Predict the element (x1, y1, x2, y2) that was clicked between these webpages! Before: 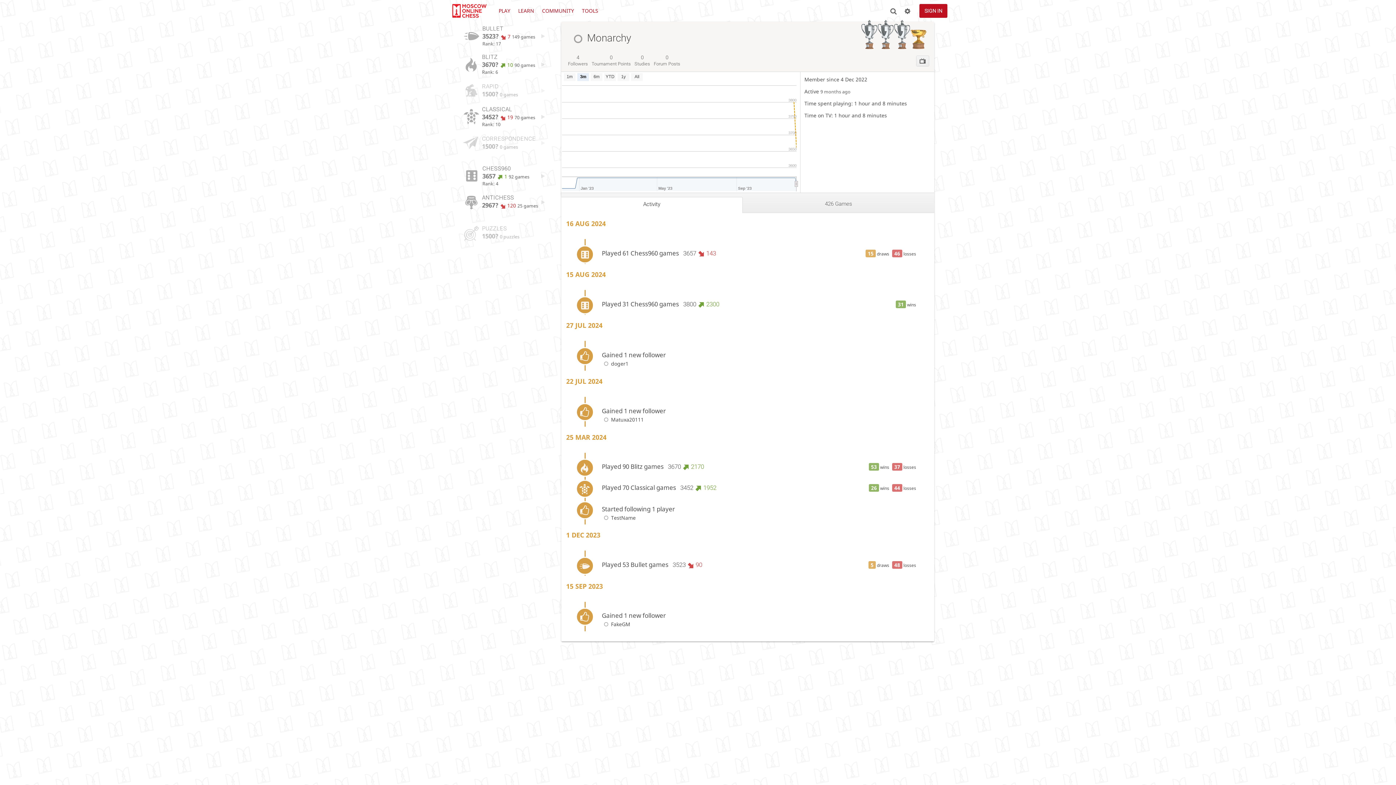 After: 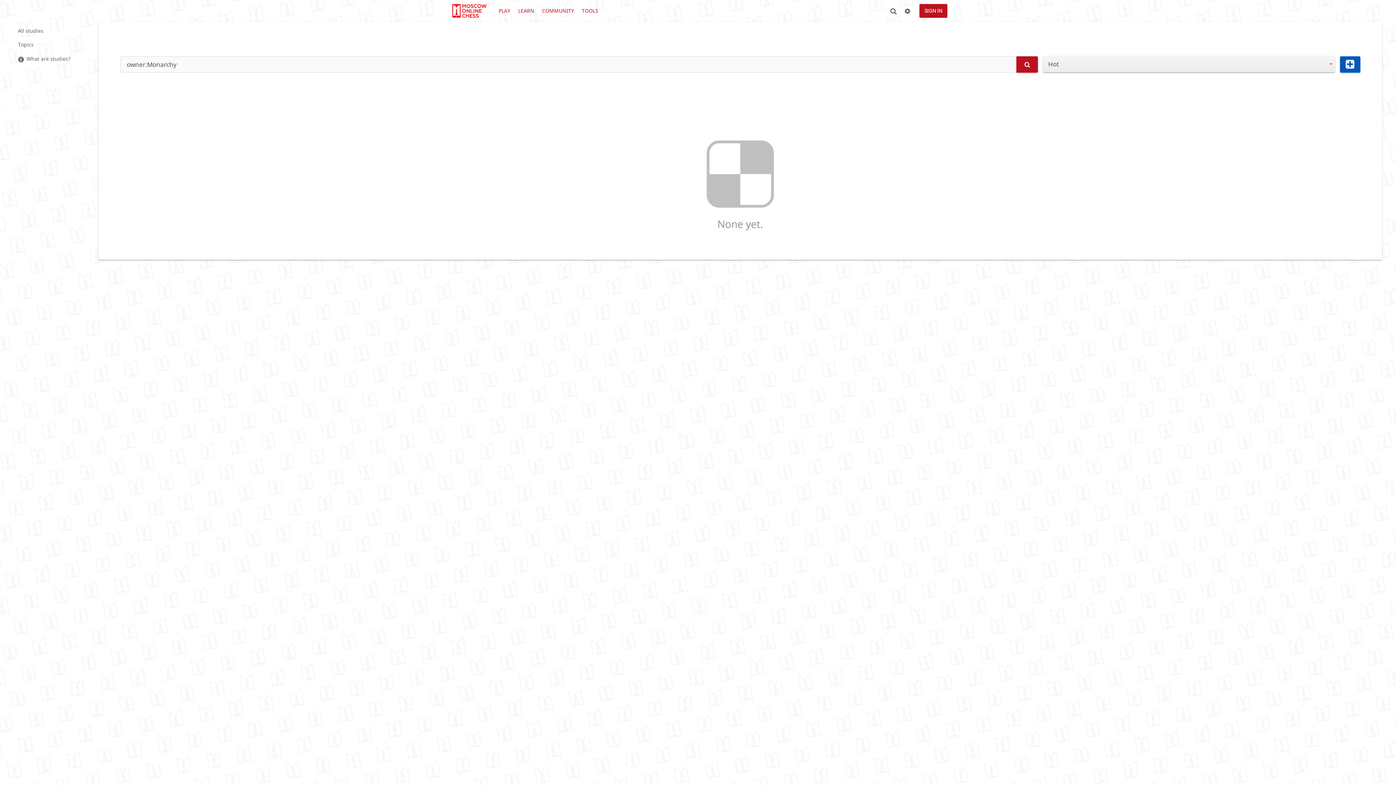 Action: label: 0
Studies bbox: (632, 52, 652, 69)